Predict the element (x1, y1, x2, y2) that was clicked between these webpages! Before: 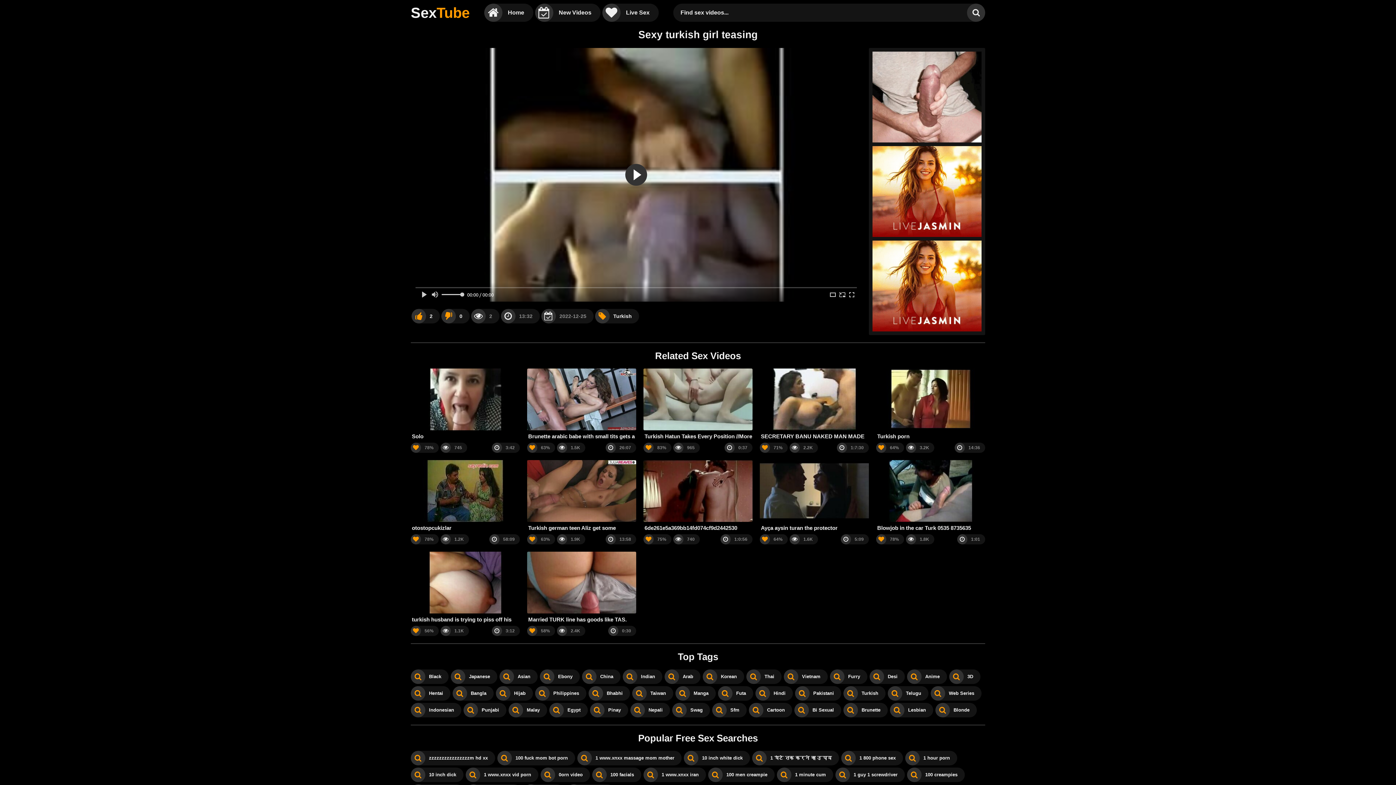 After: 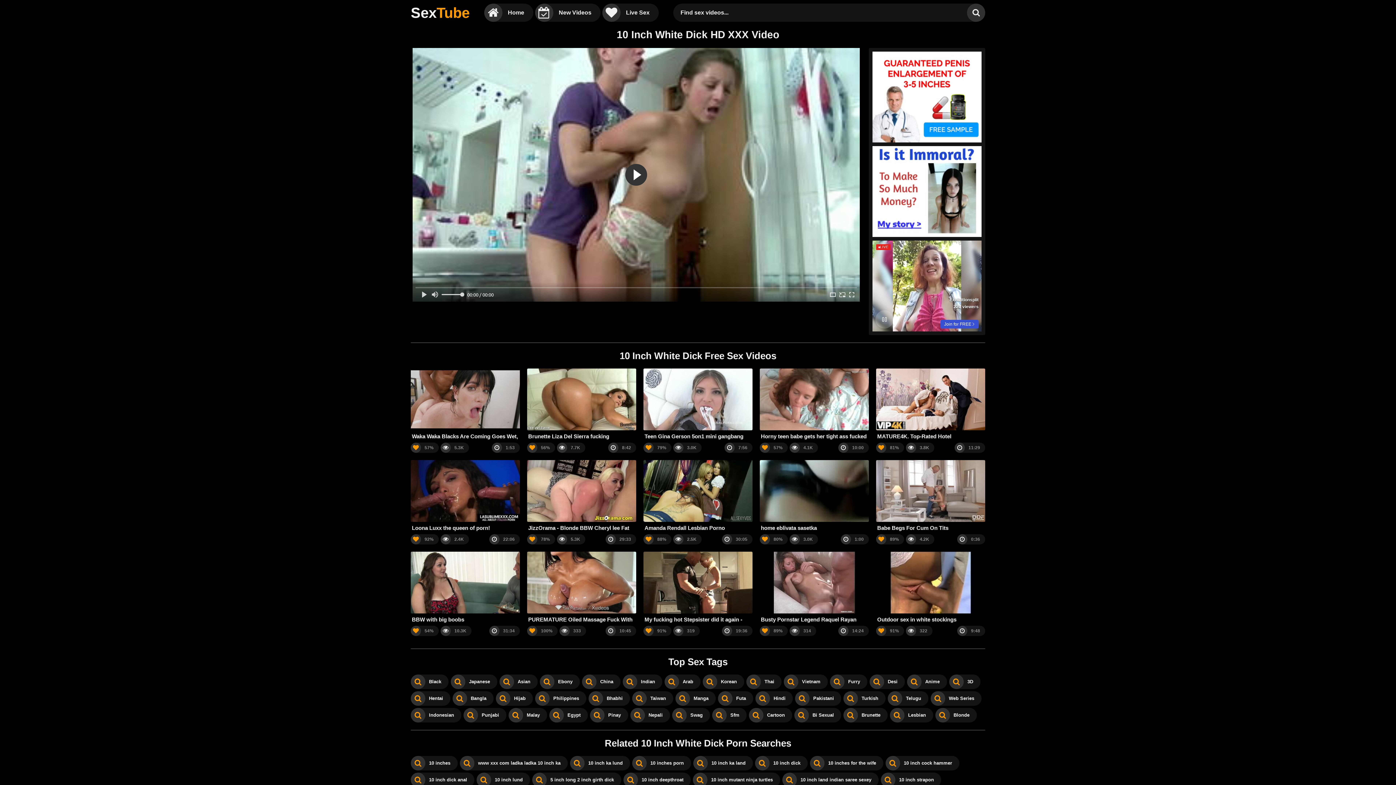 Action: bbox: (684, 751, 750, 765) label: 10 inch white dick